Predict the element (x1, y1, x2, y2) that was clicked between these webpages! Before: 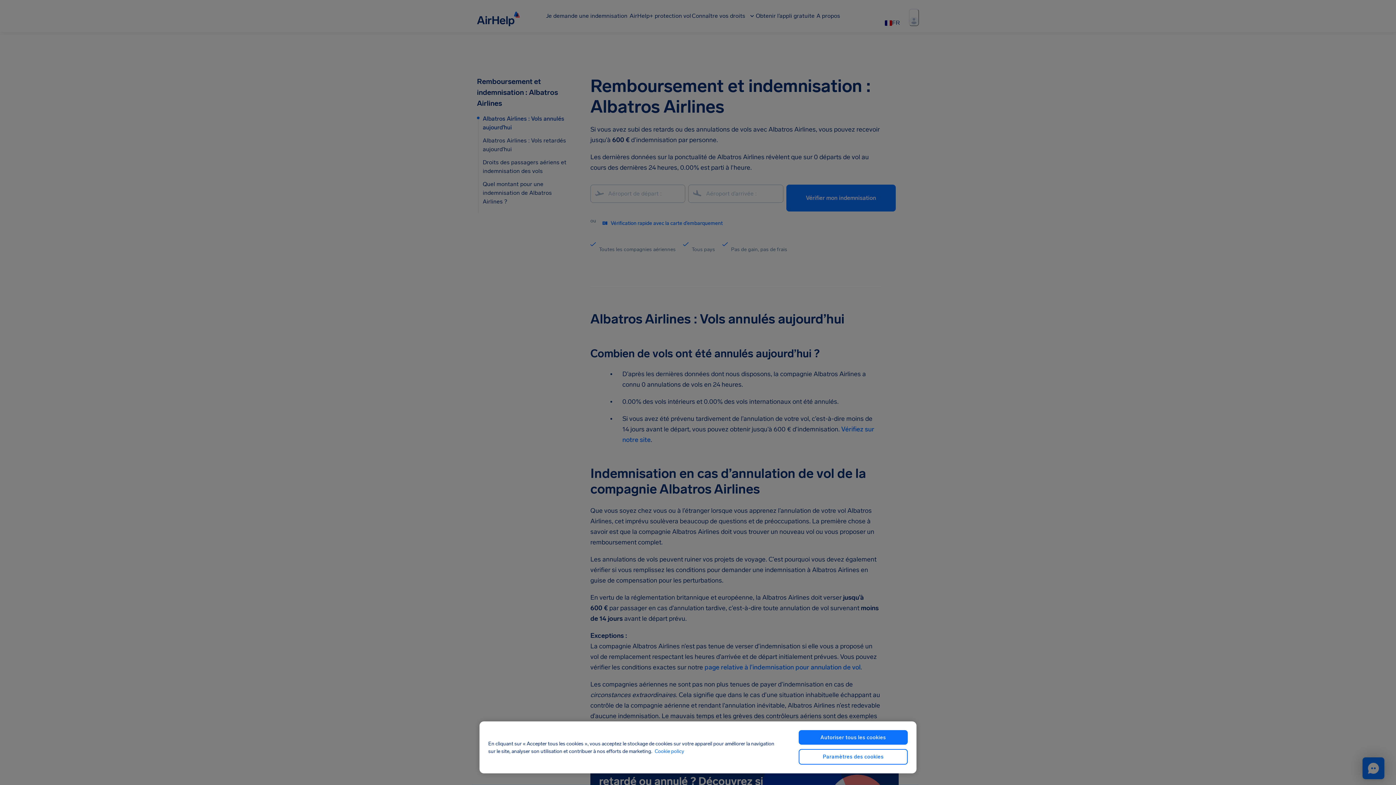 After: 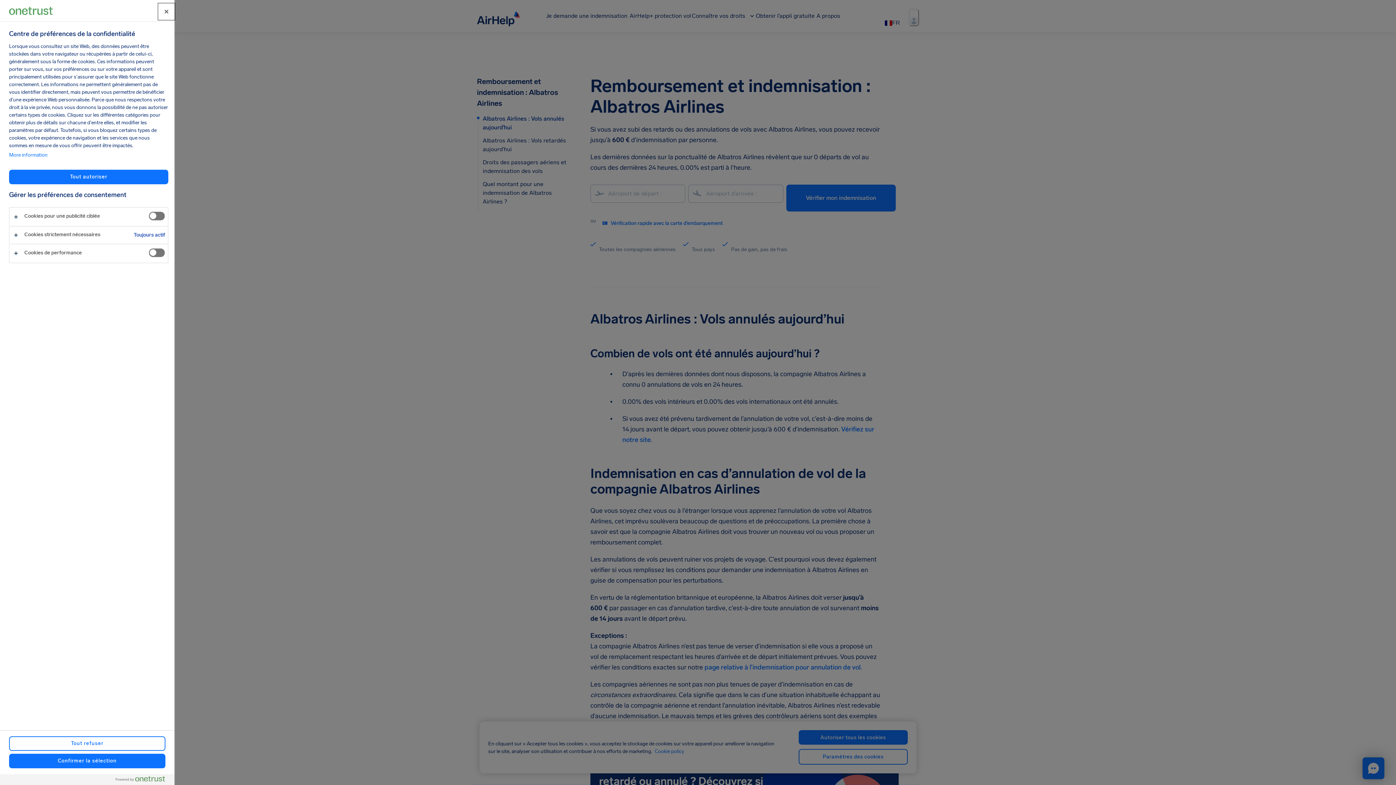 Action: bbox: (798, 749, 908, 765) label: Paramètres des cookies